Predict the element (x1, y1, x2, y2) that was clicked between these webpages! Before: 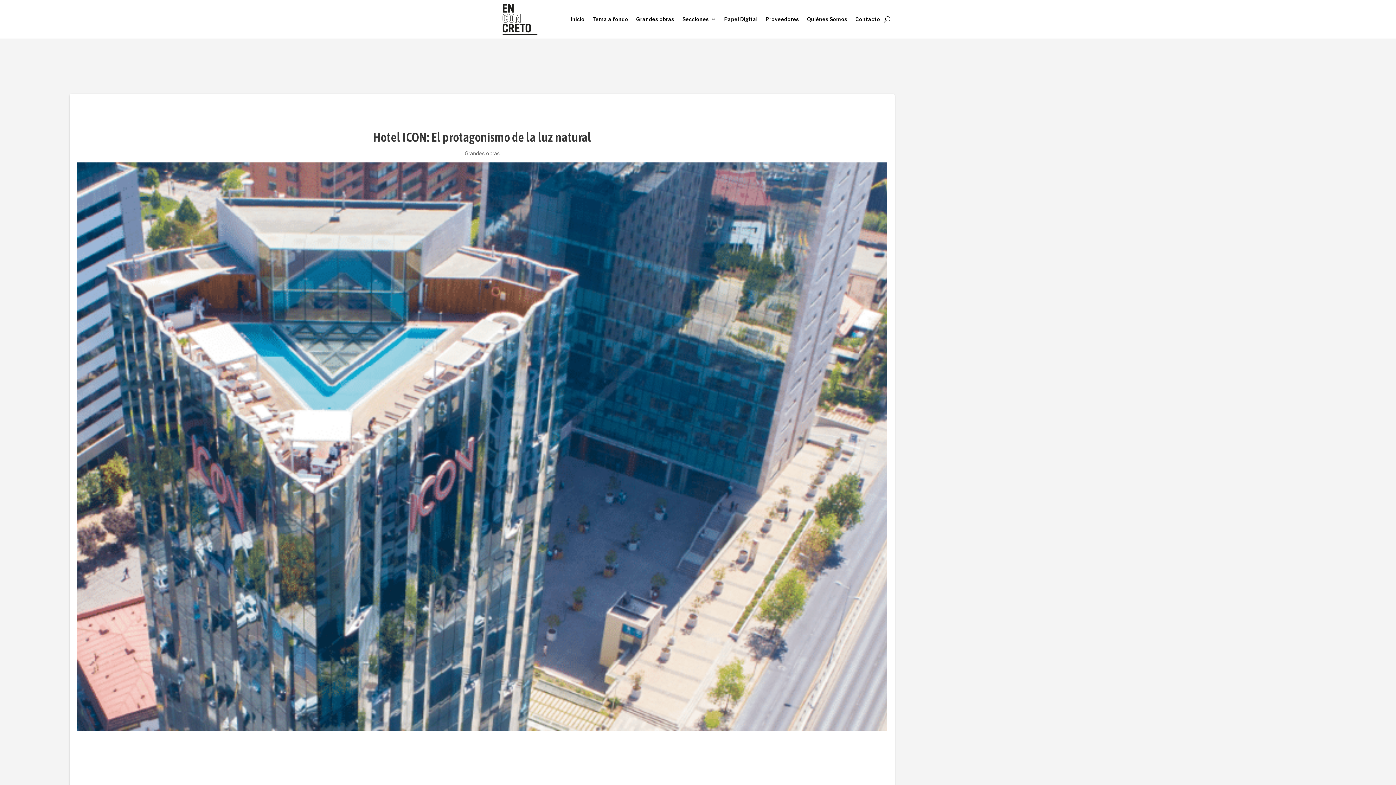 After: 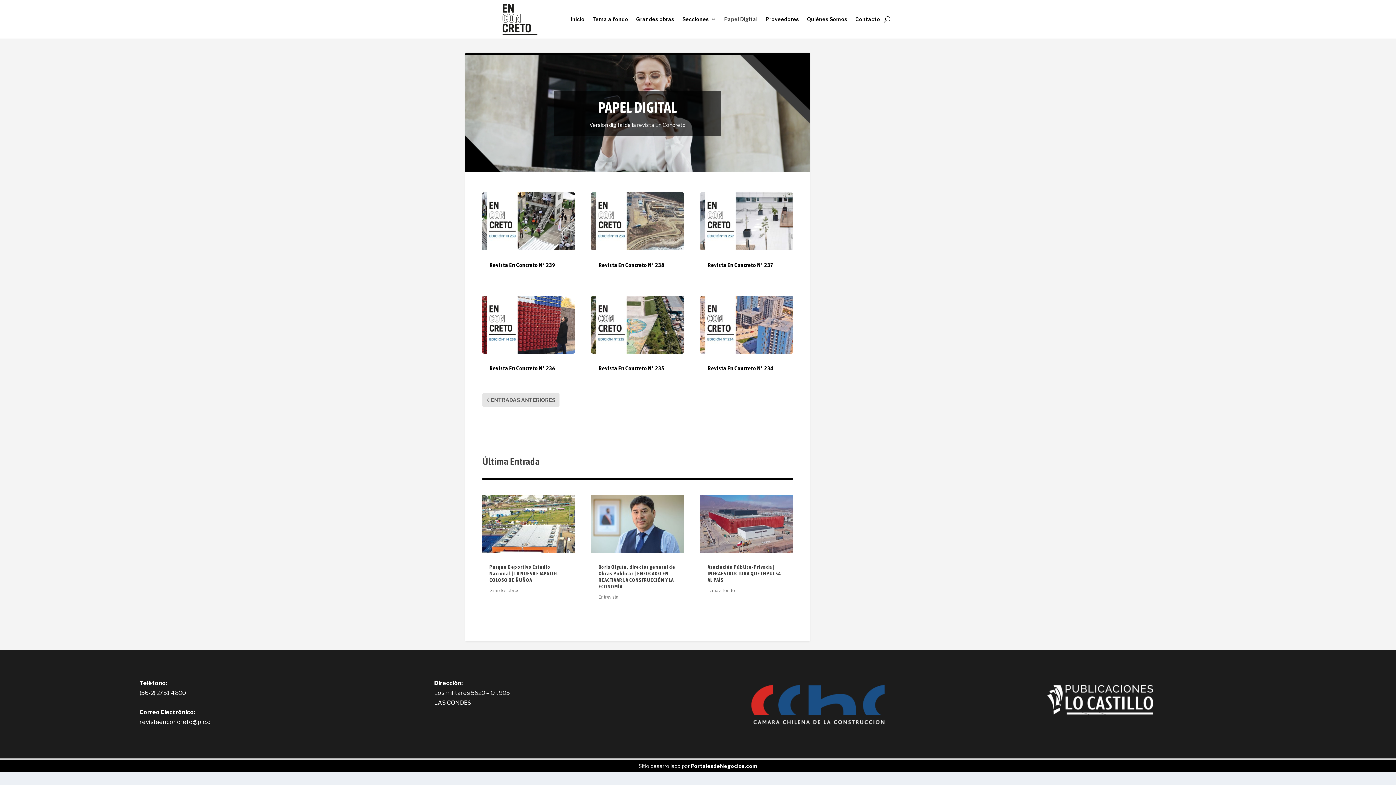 Action: label: Papel Digital bbox: (724, 2, 757, 36)